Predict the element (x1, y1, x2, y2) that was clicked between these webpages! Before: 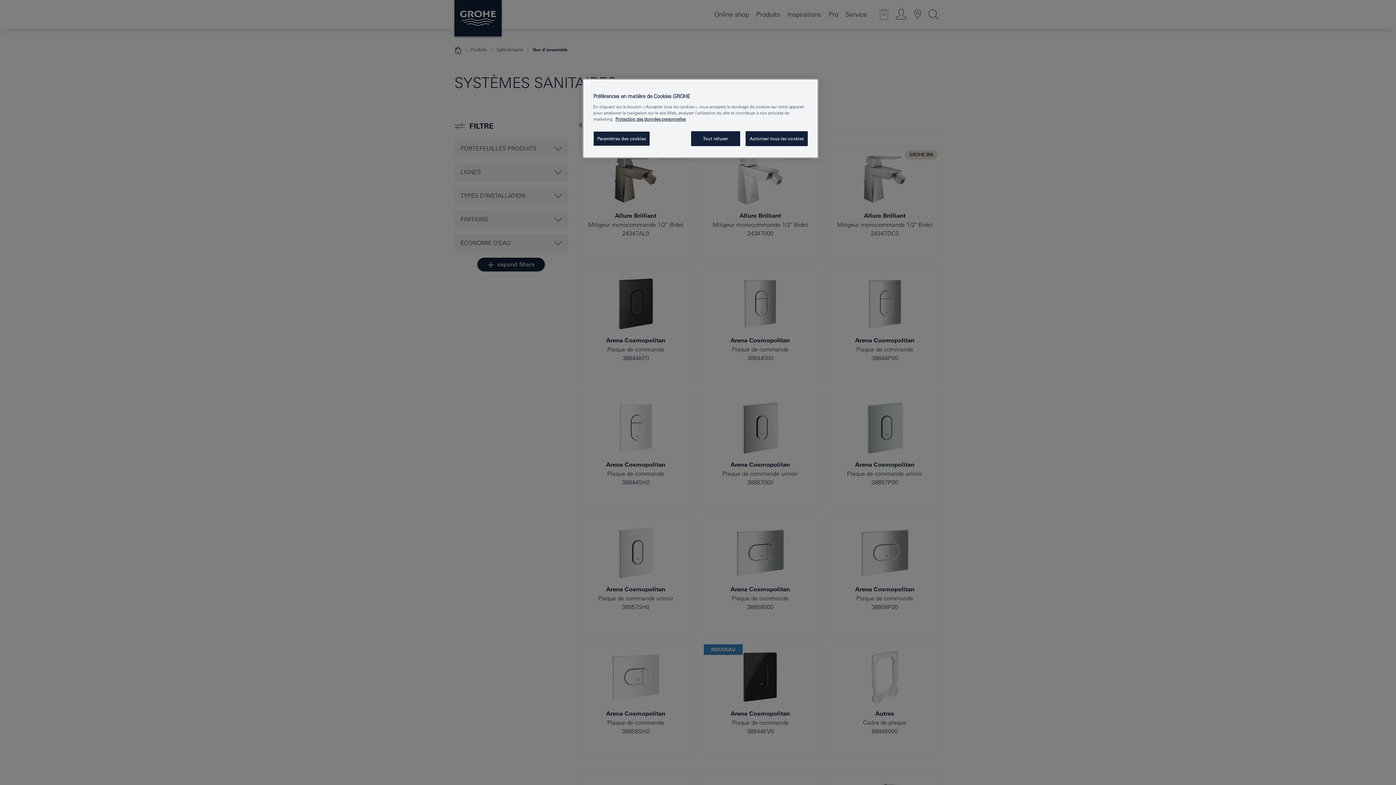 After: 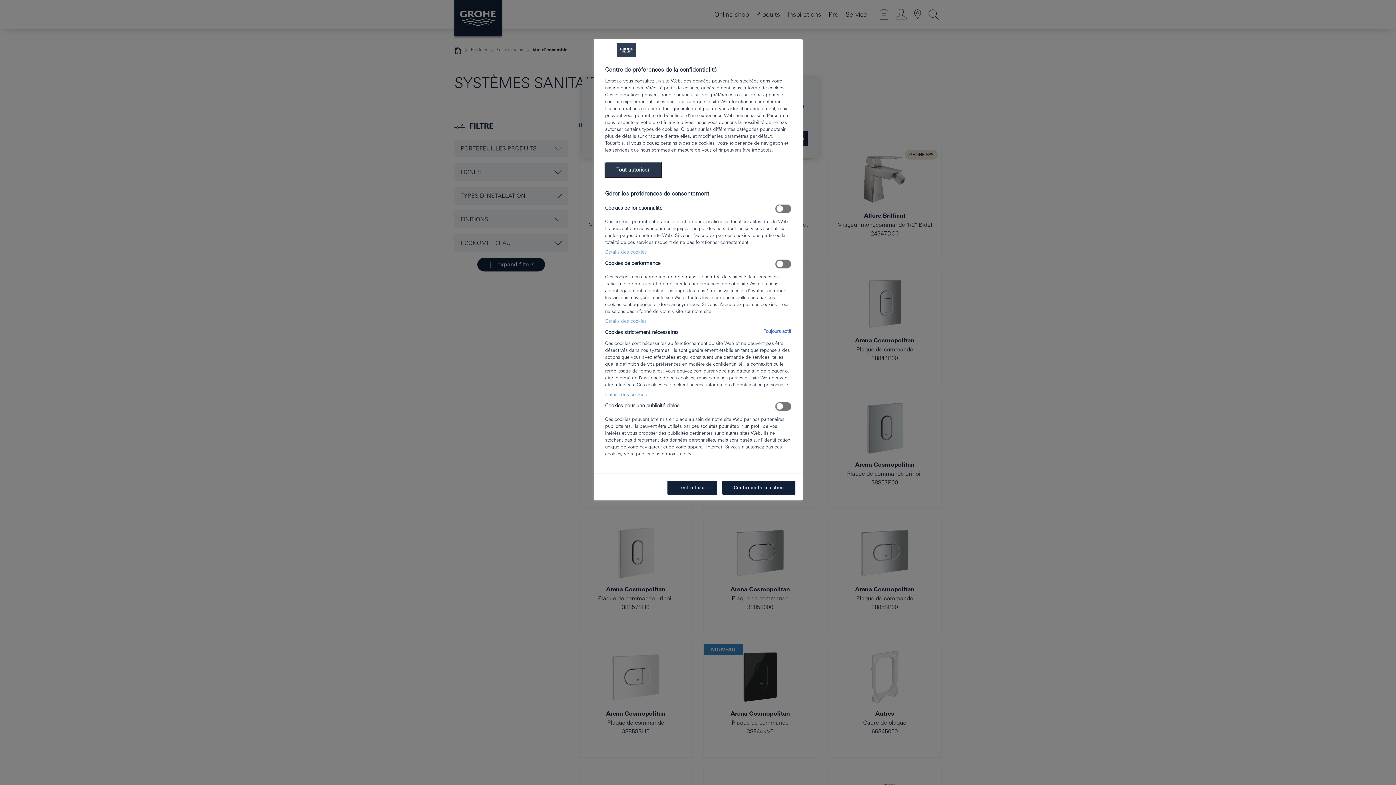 Action: label: Paramètres des cookies bbox: (593, 131, 650, 146)